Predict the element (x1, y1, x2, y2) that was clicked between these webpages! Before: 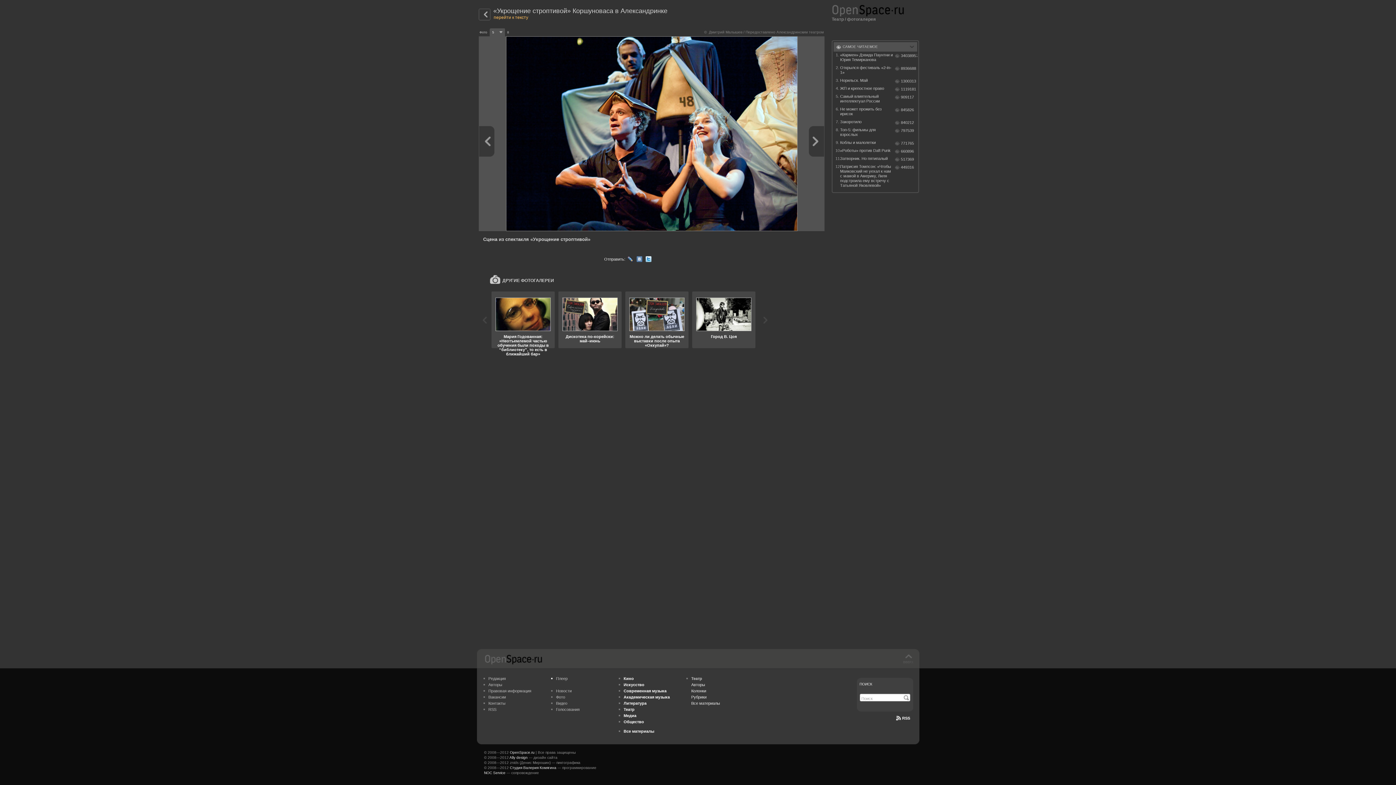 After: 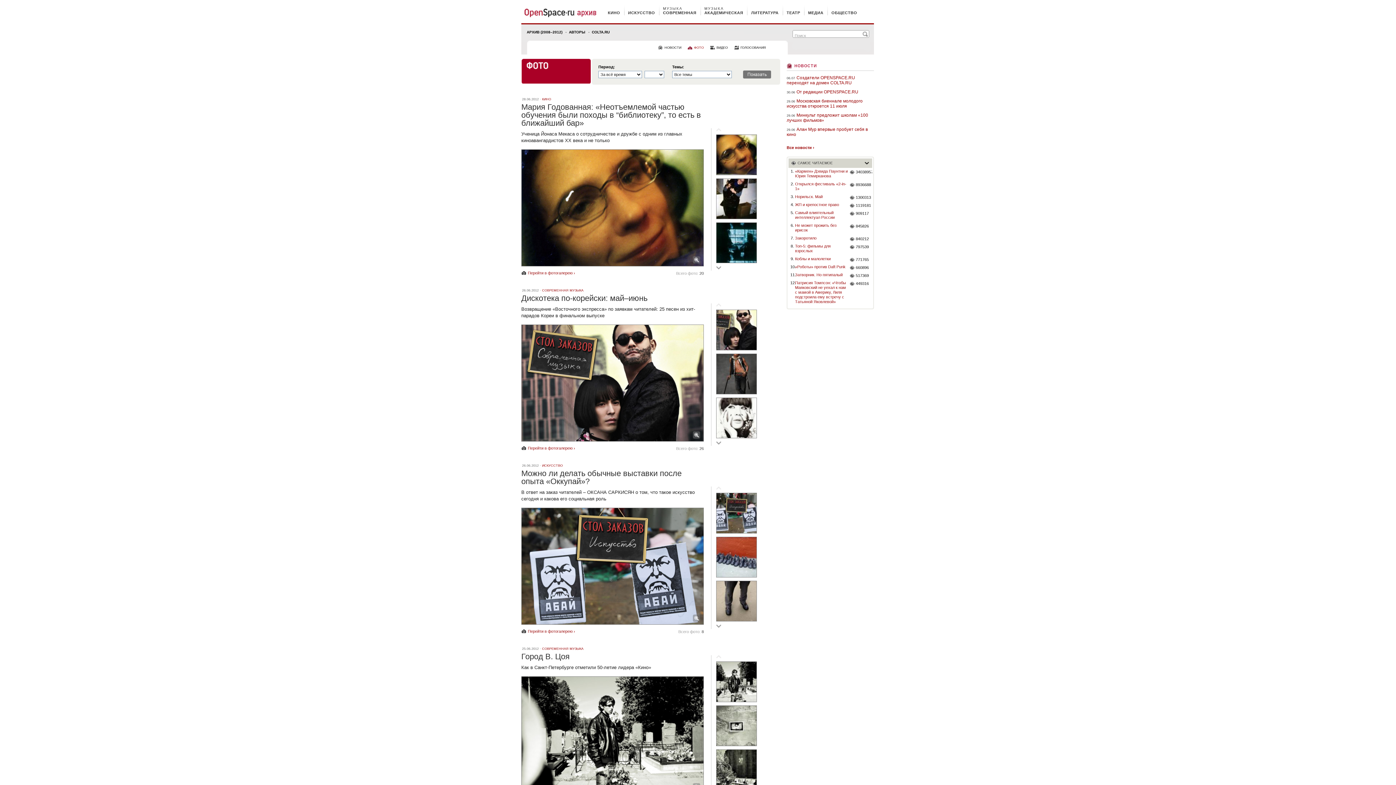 Action: bbox: (551, 695, 565, 699) label: Фото